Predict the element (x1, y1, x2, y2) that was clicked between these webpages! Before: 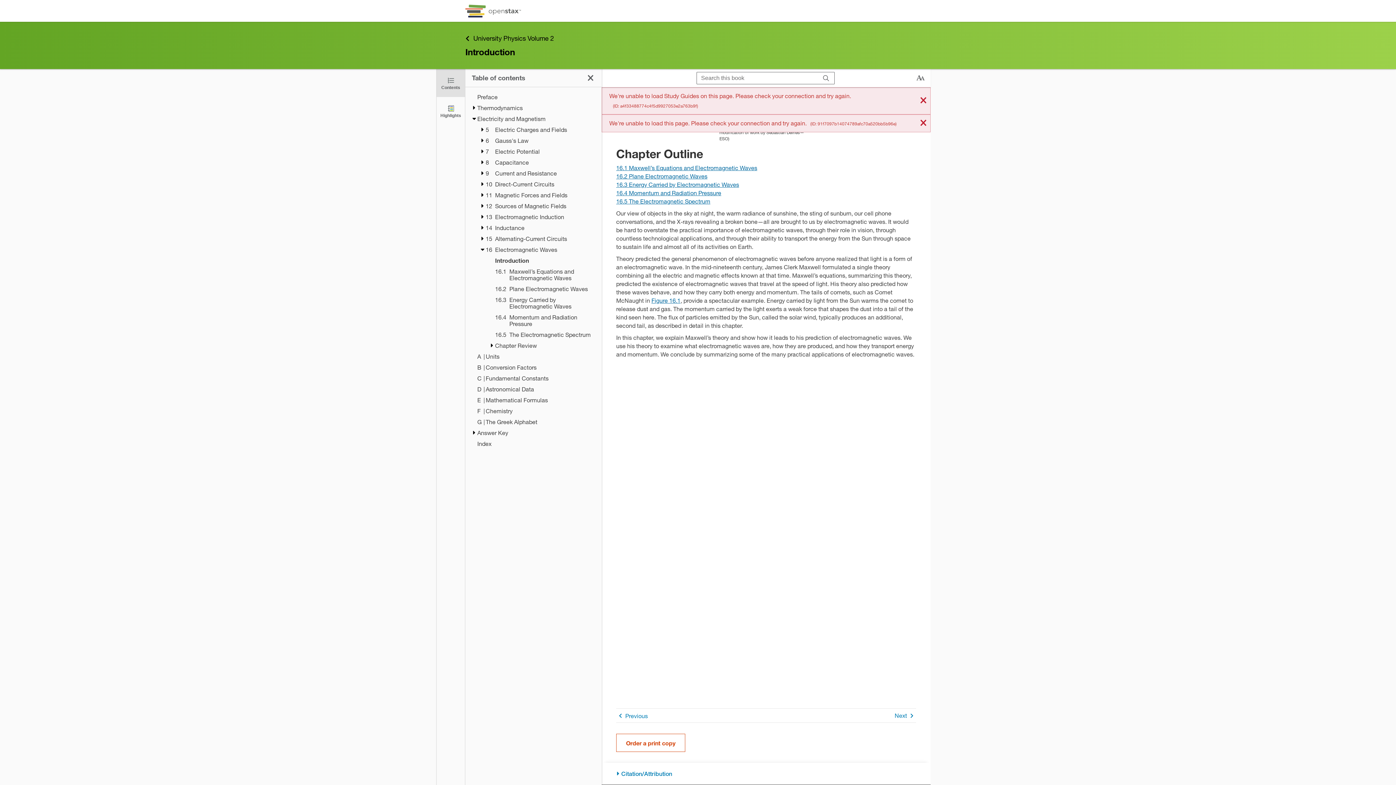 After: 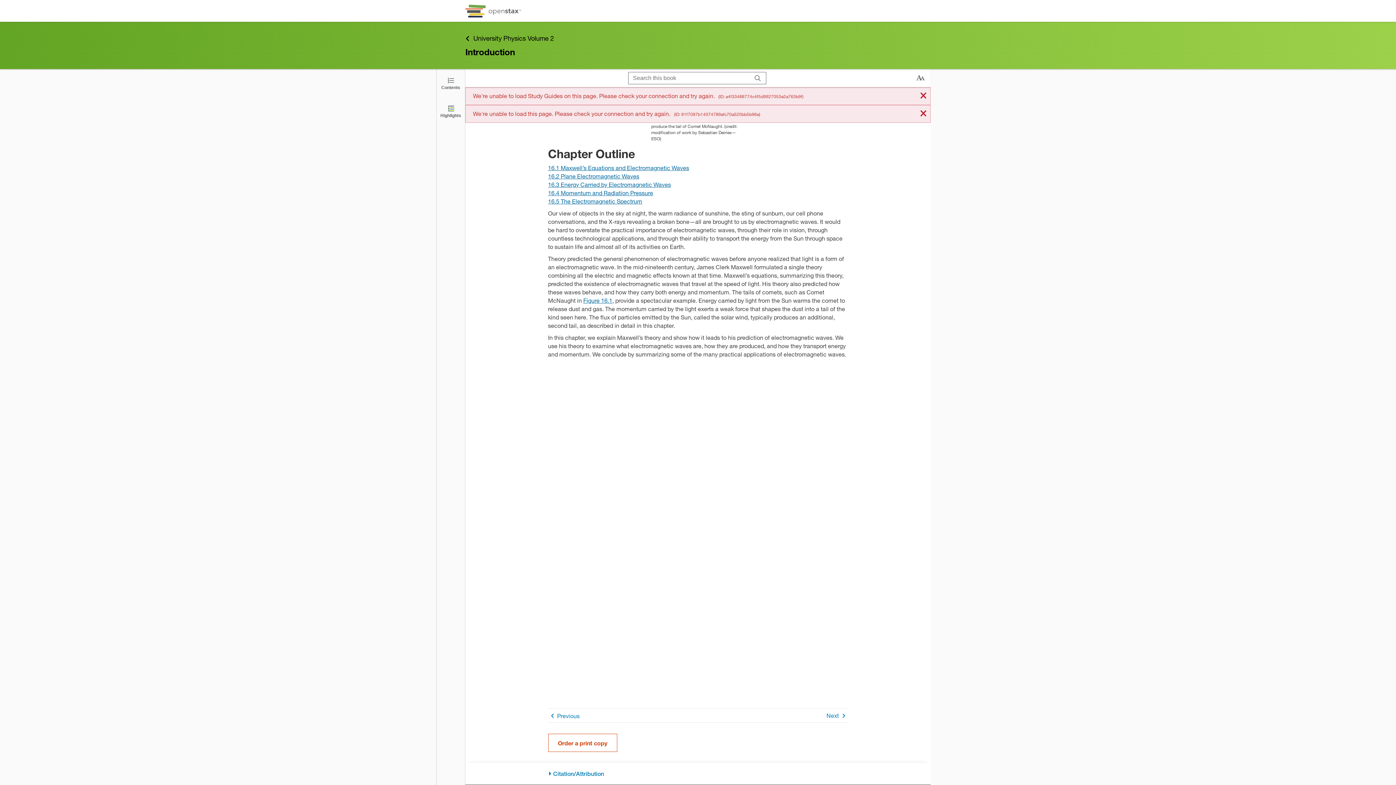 Action: label: Click to close the Table of Contents bbox: (586, 73, 595, 82)